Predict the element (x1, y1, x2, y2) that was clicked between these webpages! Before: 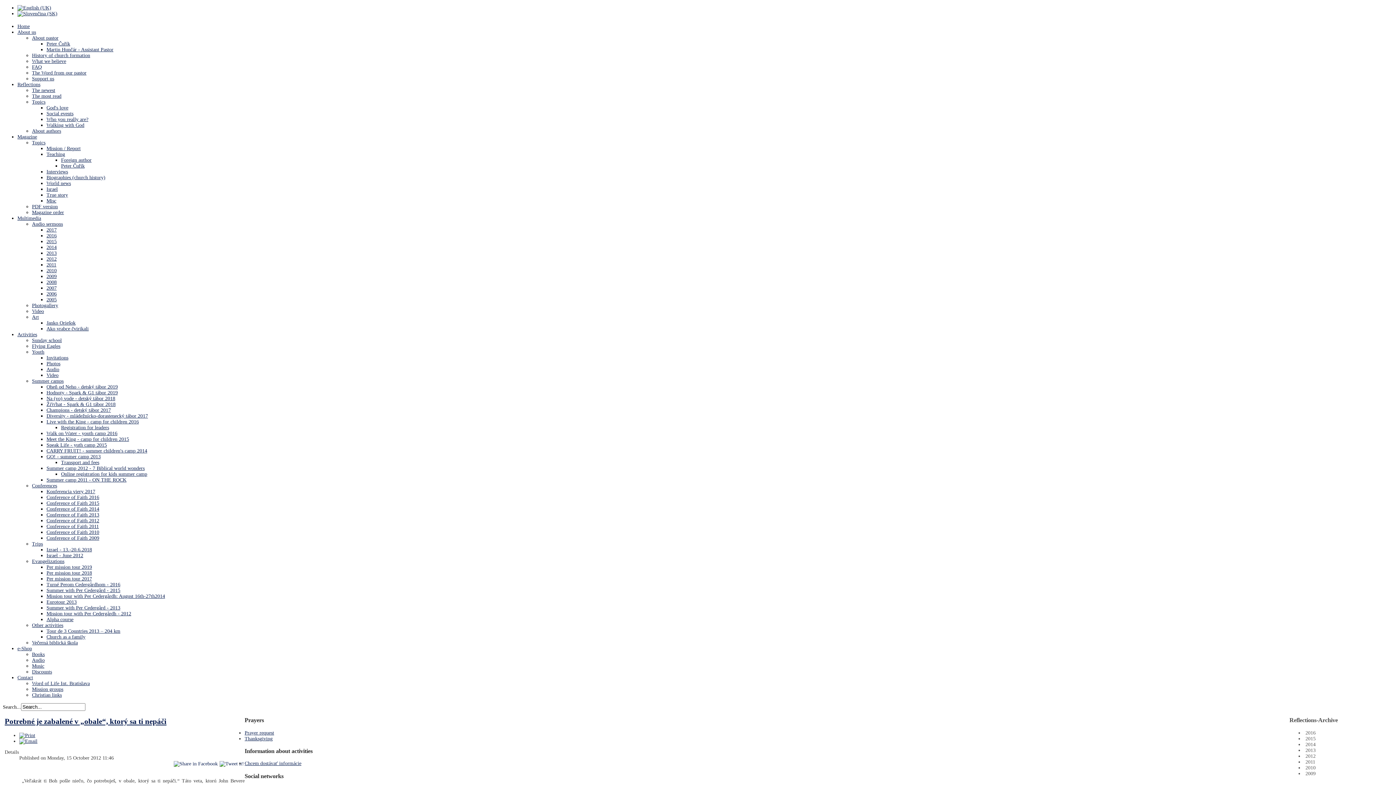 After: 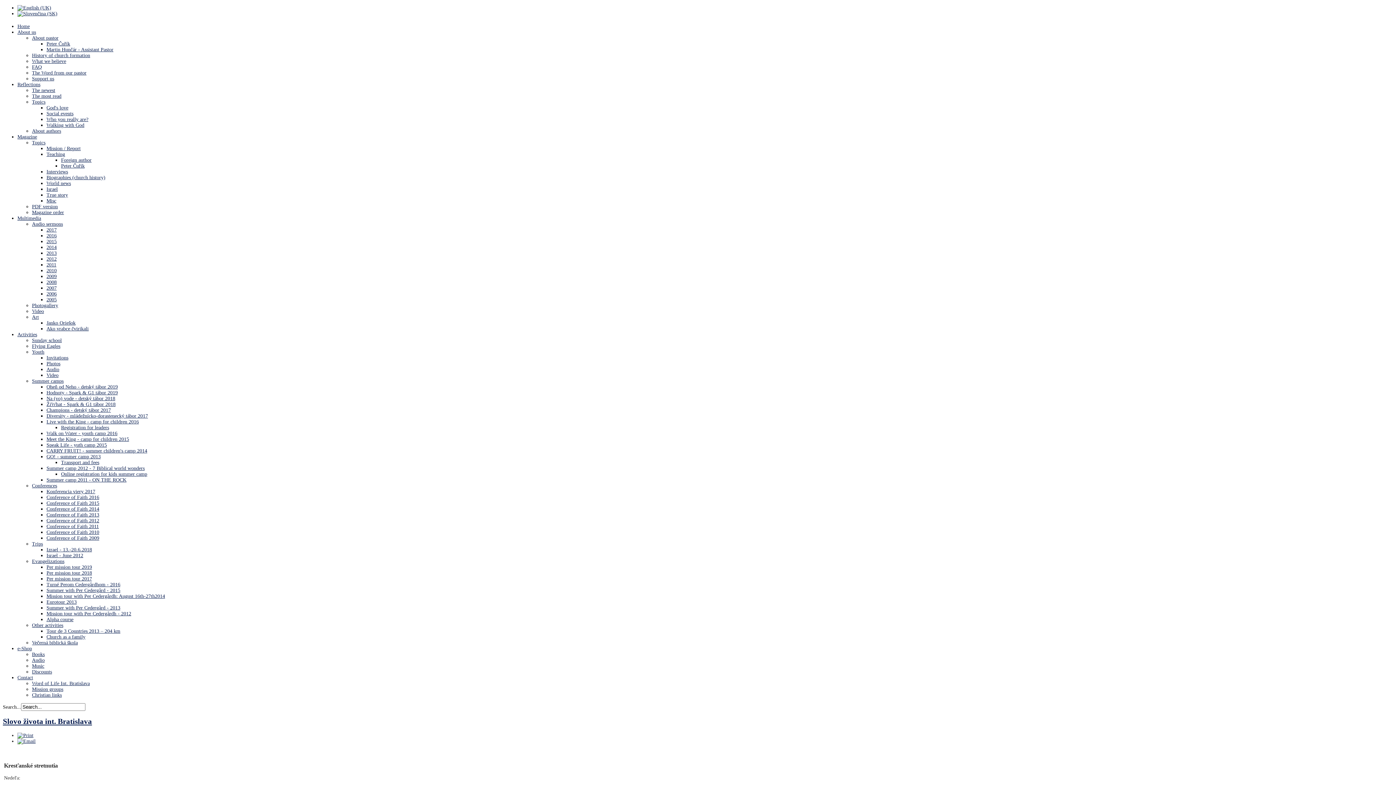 Action: label: Word of Life Int. Bratislava bbox: (32, 681, 89, 686)